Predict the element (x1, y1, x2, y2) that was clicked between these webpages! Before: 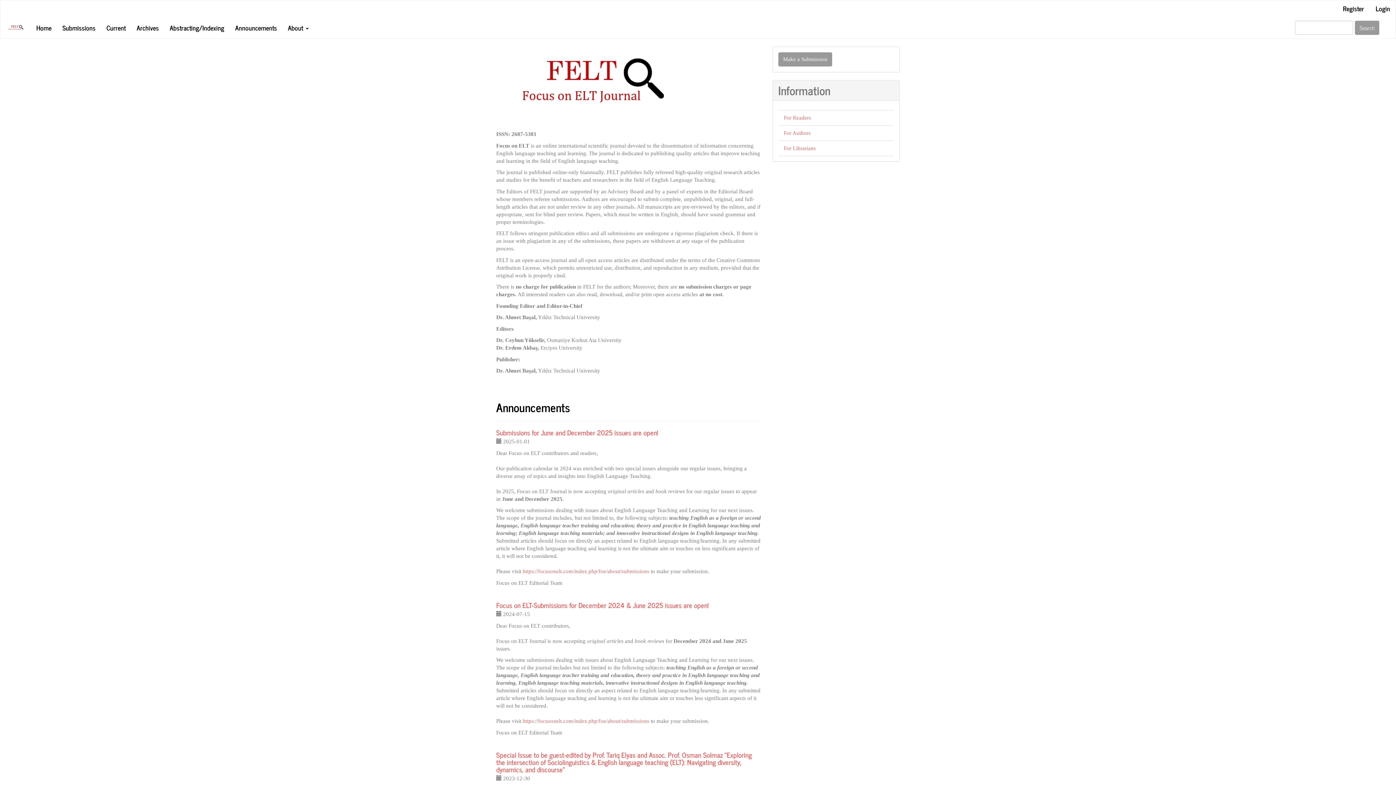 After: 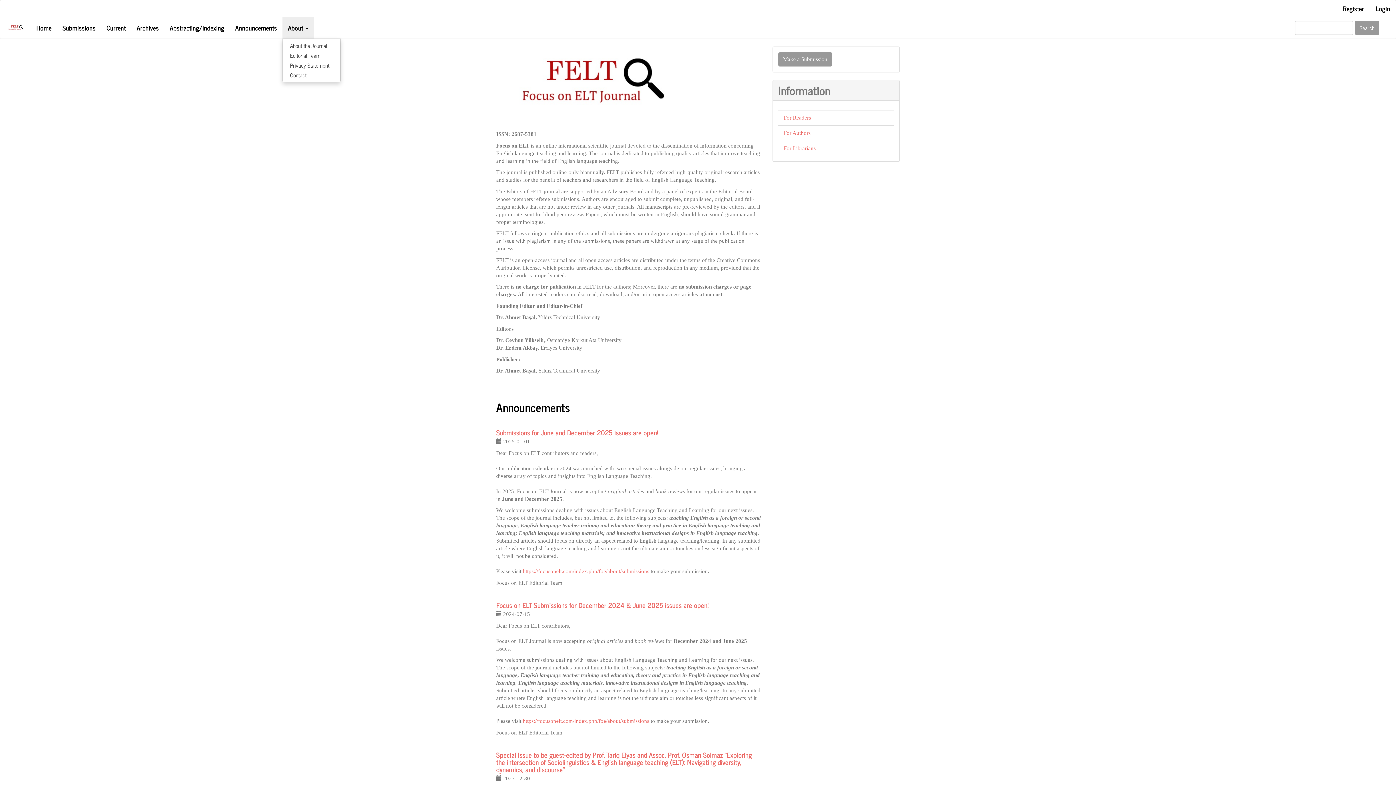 Action: bbox: (282, 16, 314, 38) label: About 